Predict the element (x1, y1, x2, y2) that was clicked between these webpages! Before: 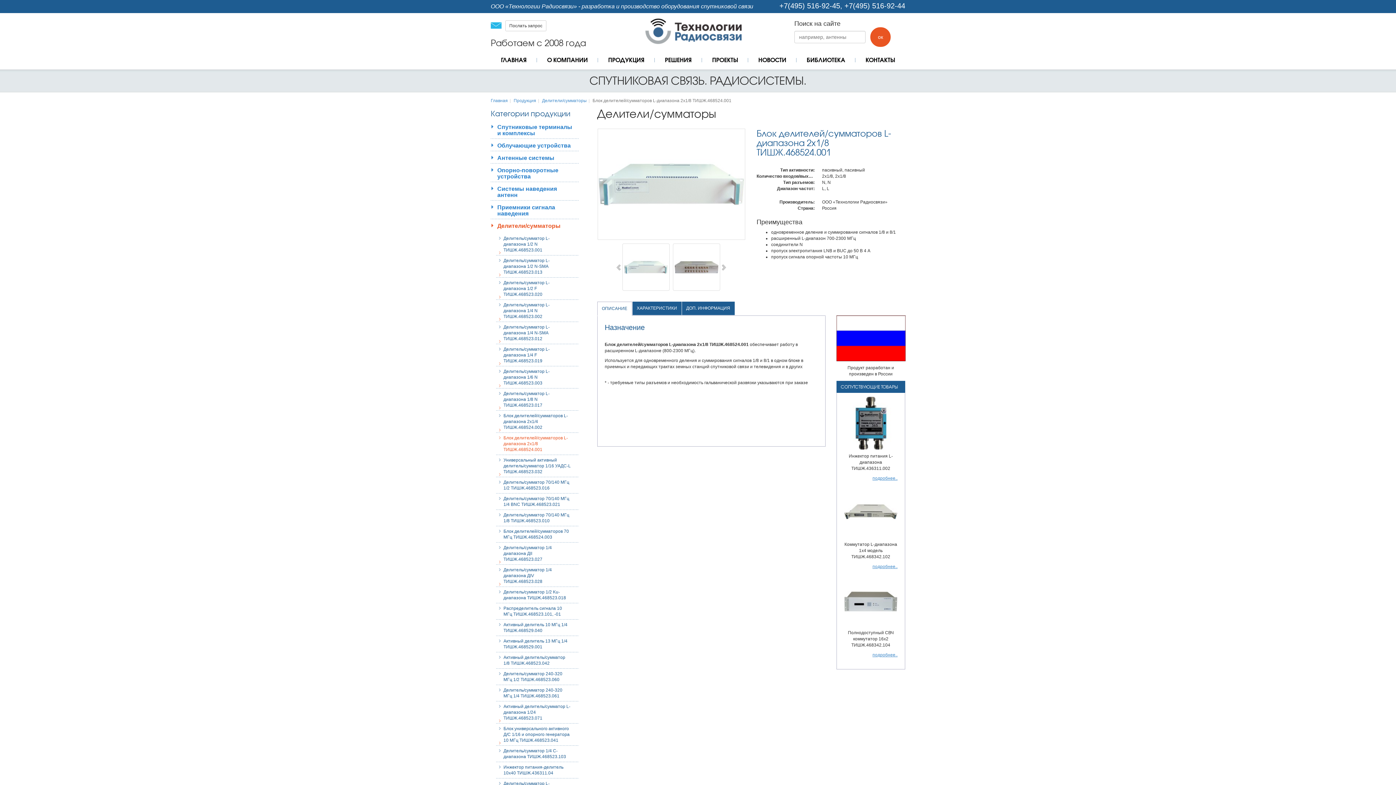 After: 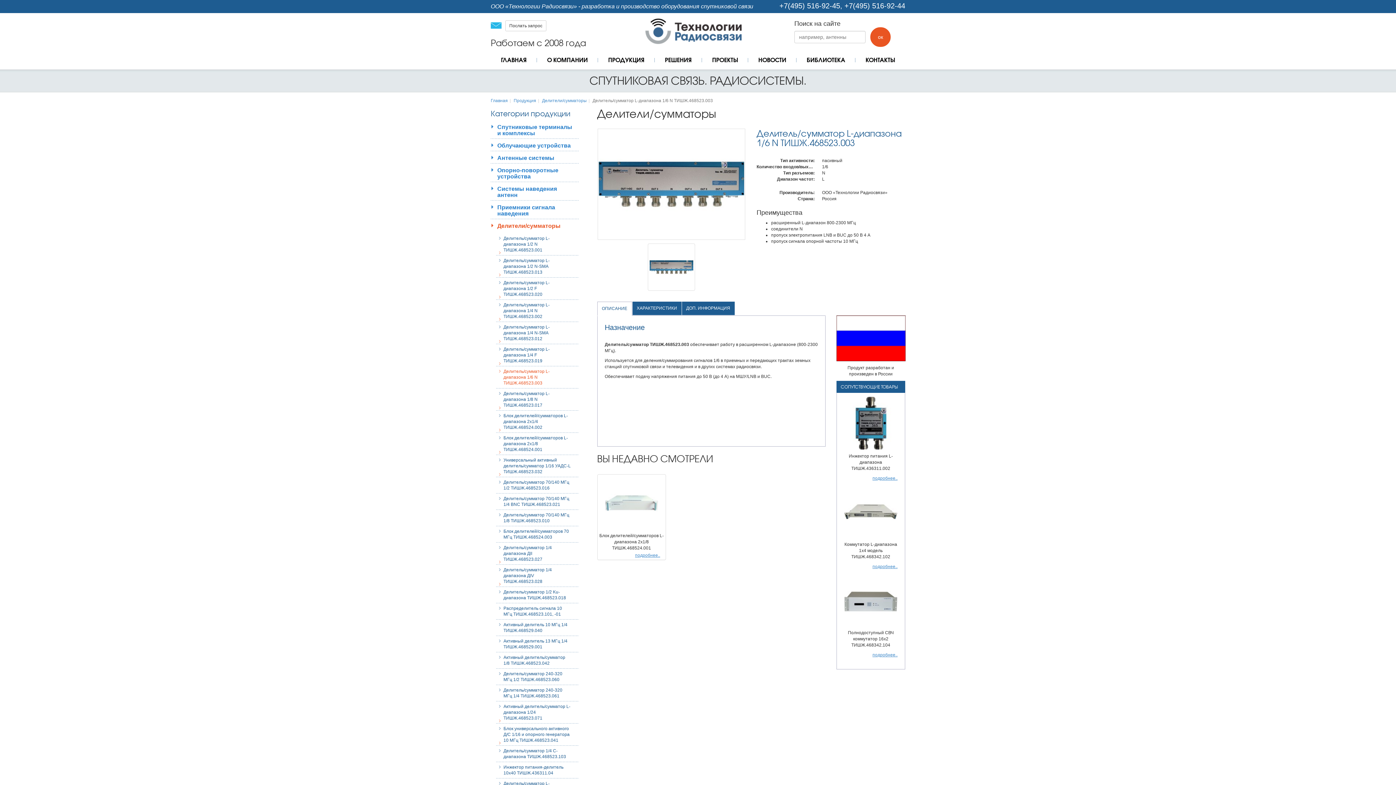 Action: label: Делитель/сумматор L-диапазона 1/6 N ТИШЖ.468523.003 bbox: (496, 366, 579, 388)